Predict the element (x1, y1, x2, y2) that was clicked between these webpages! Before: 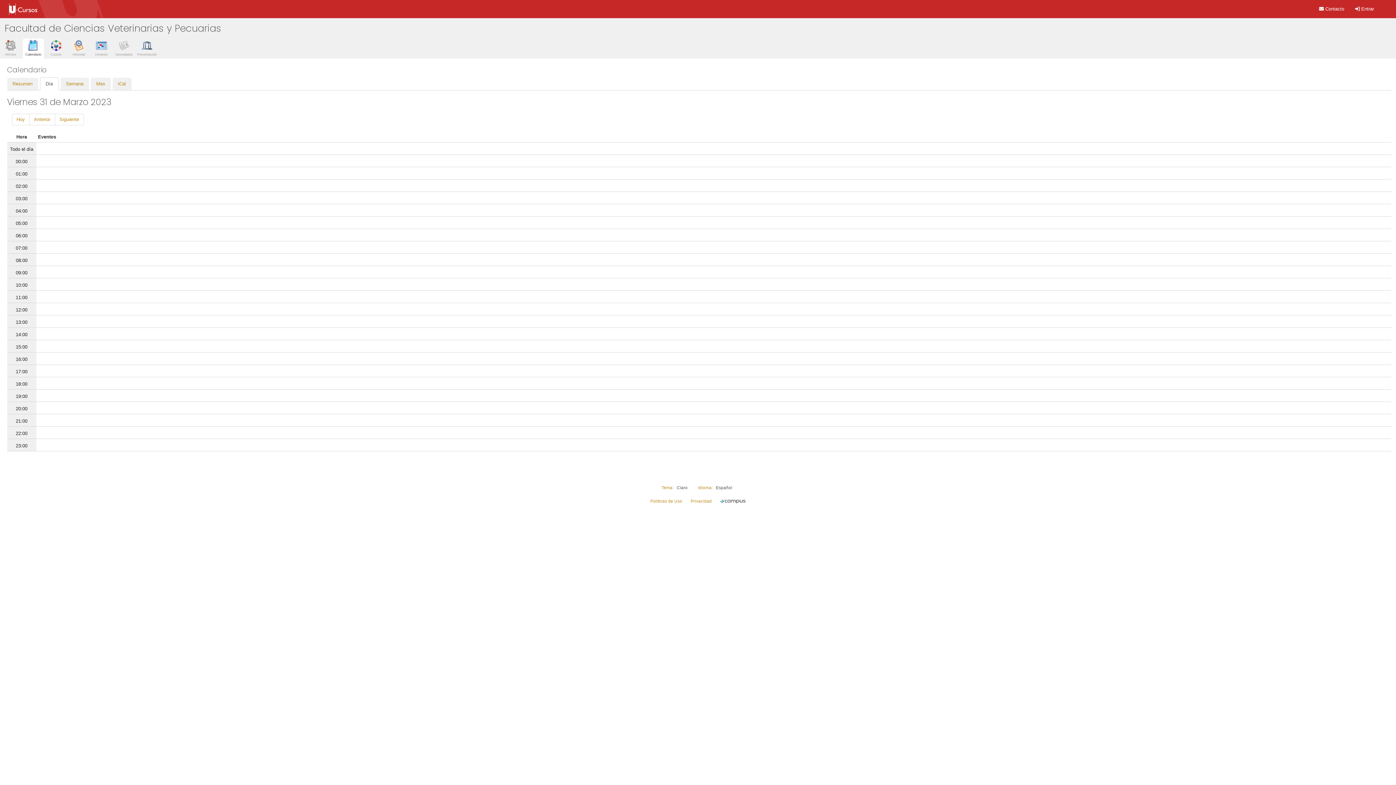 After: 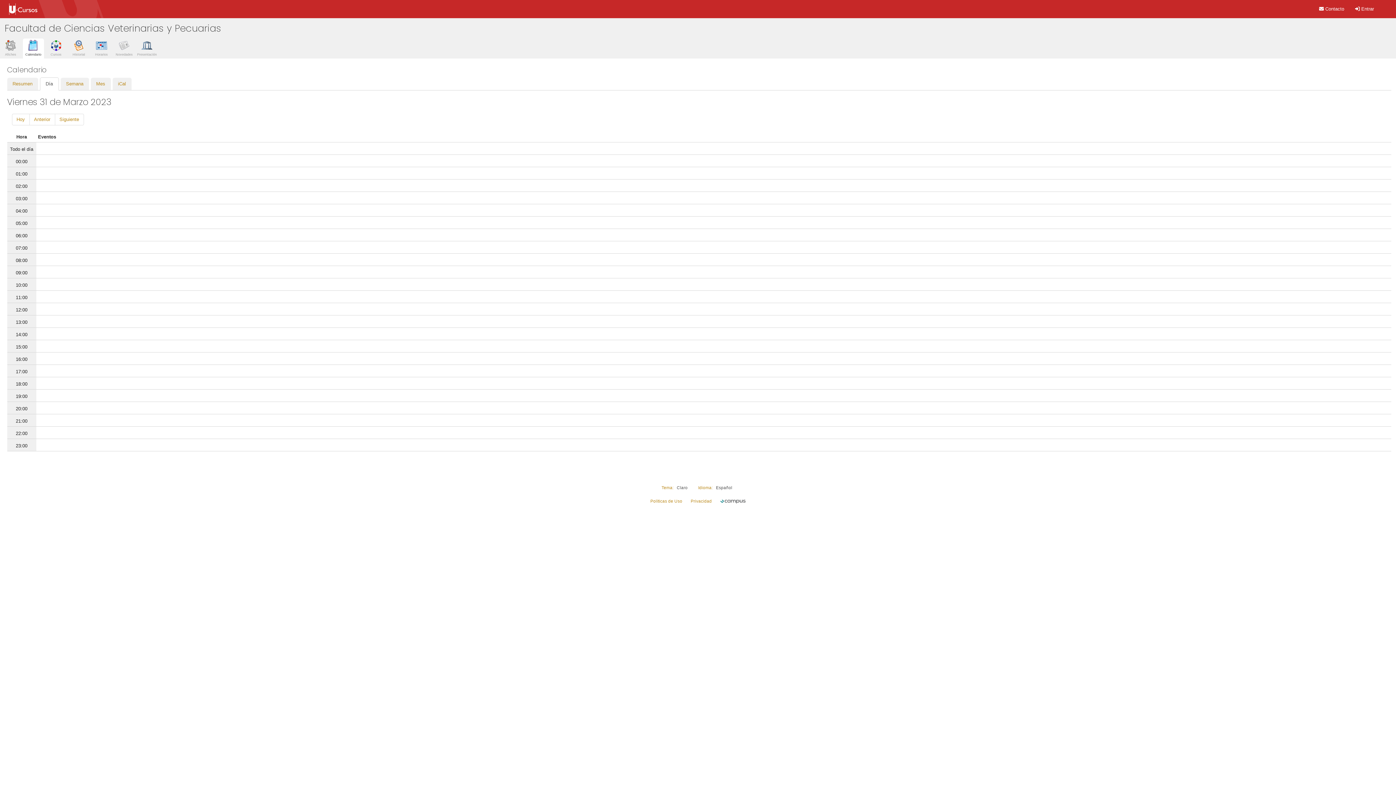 Action: label: Claro bbox: (676, 485, 687, 490)